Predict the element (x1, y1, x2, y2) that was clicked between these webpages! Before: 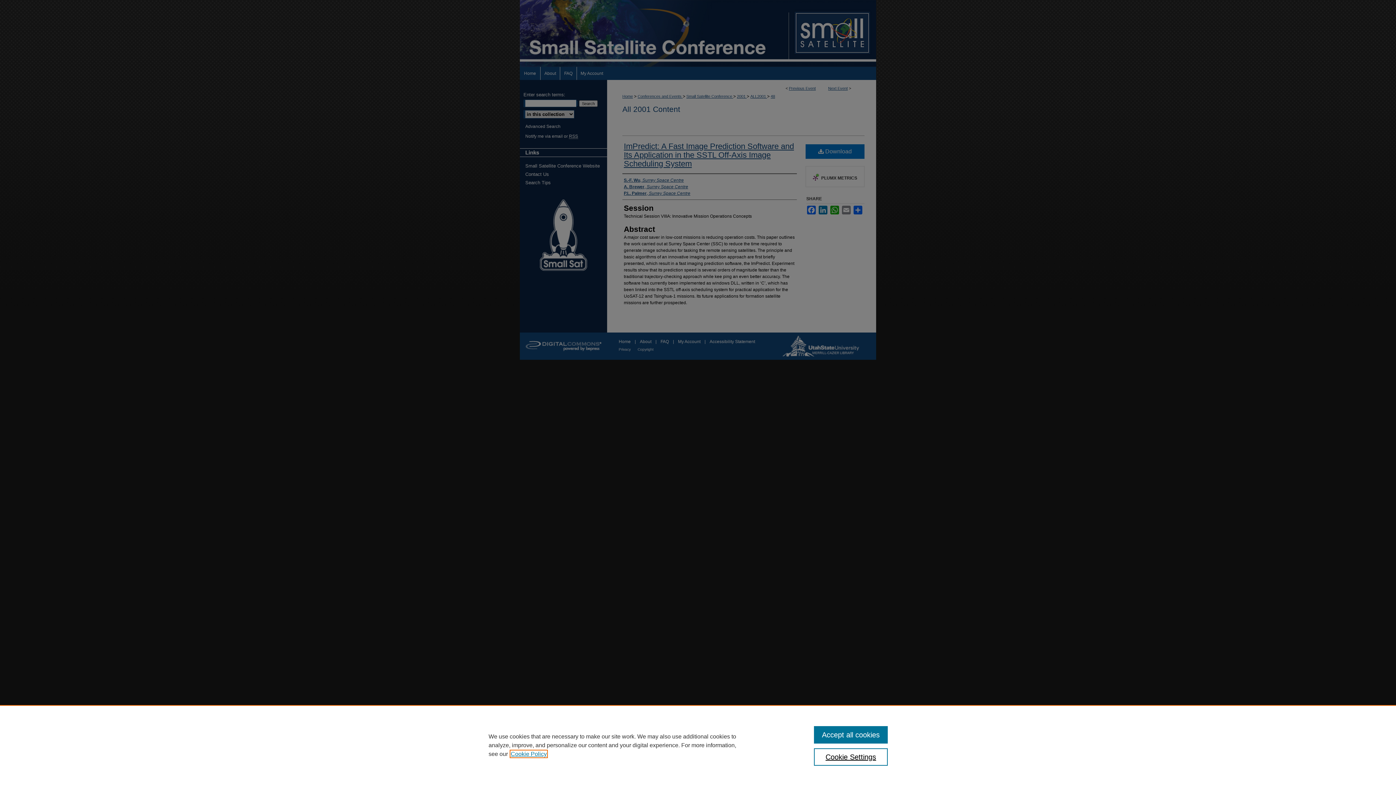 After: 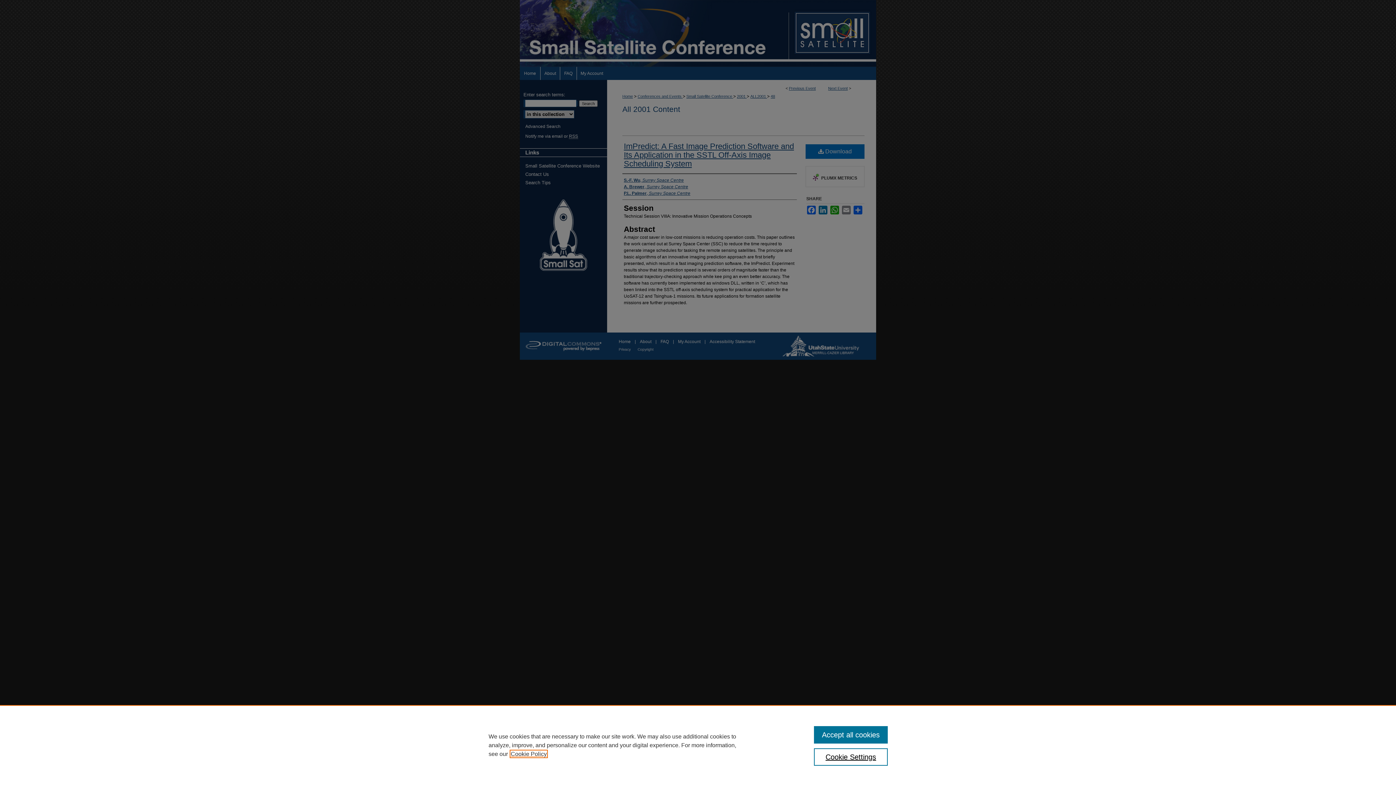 Action: label: , opens in a new tab bbox: (510, 751, 546, 757)